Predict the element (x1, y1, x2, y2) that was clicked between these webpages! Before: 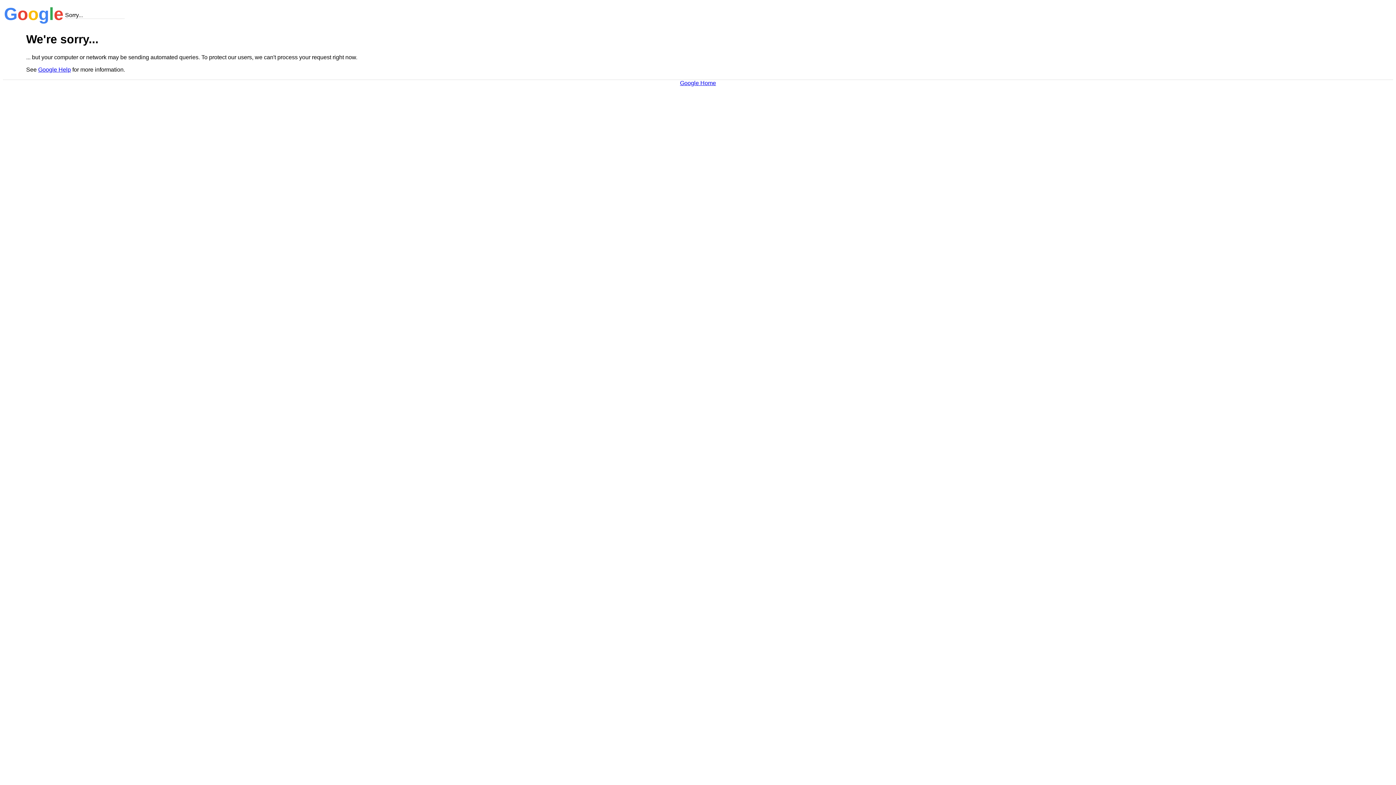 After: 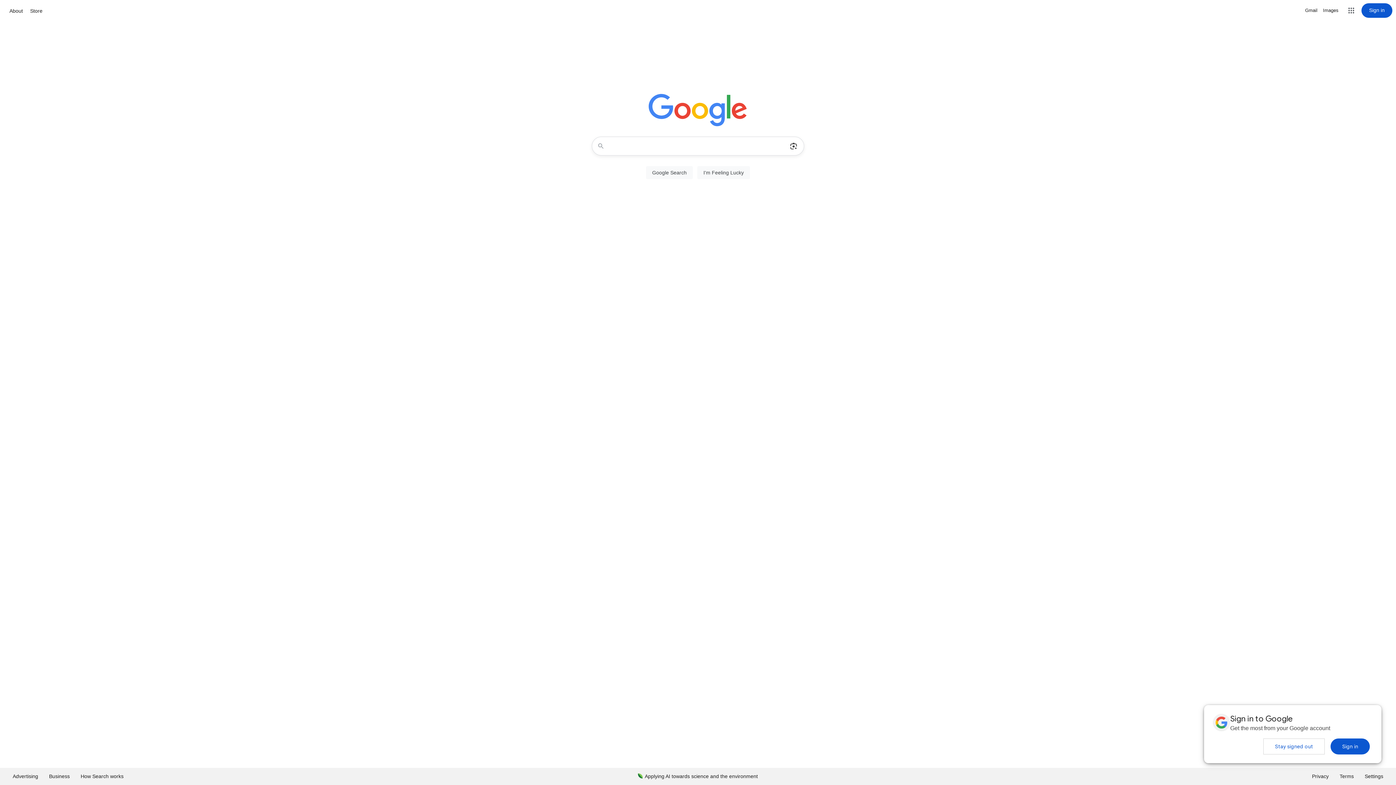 Action: bbox: (680, 79, 716, 86) label: Google Home